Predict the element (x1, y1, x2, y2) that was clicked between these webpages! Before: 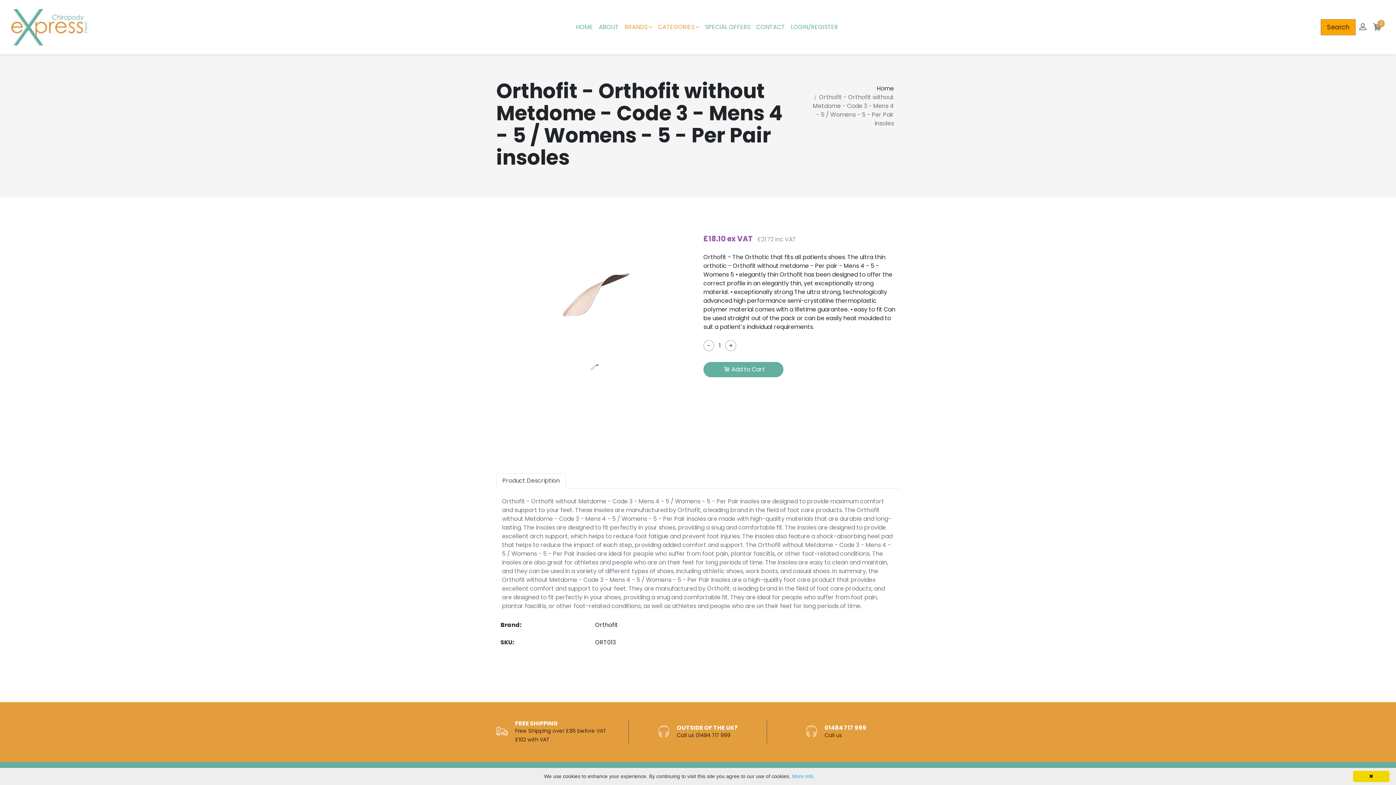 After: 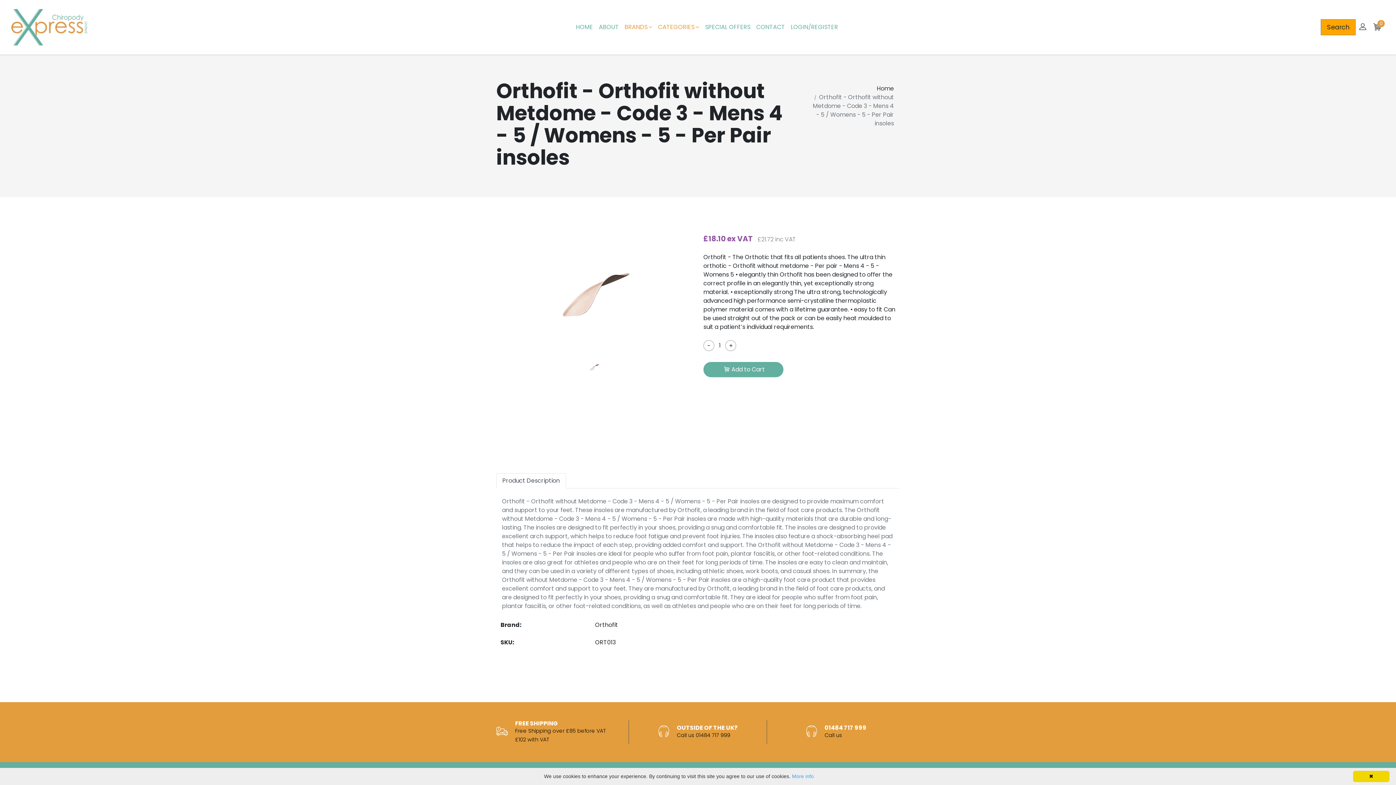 Action: label: Product Description bbox: (496, 473, 566, 488)